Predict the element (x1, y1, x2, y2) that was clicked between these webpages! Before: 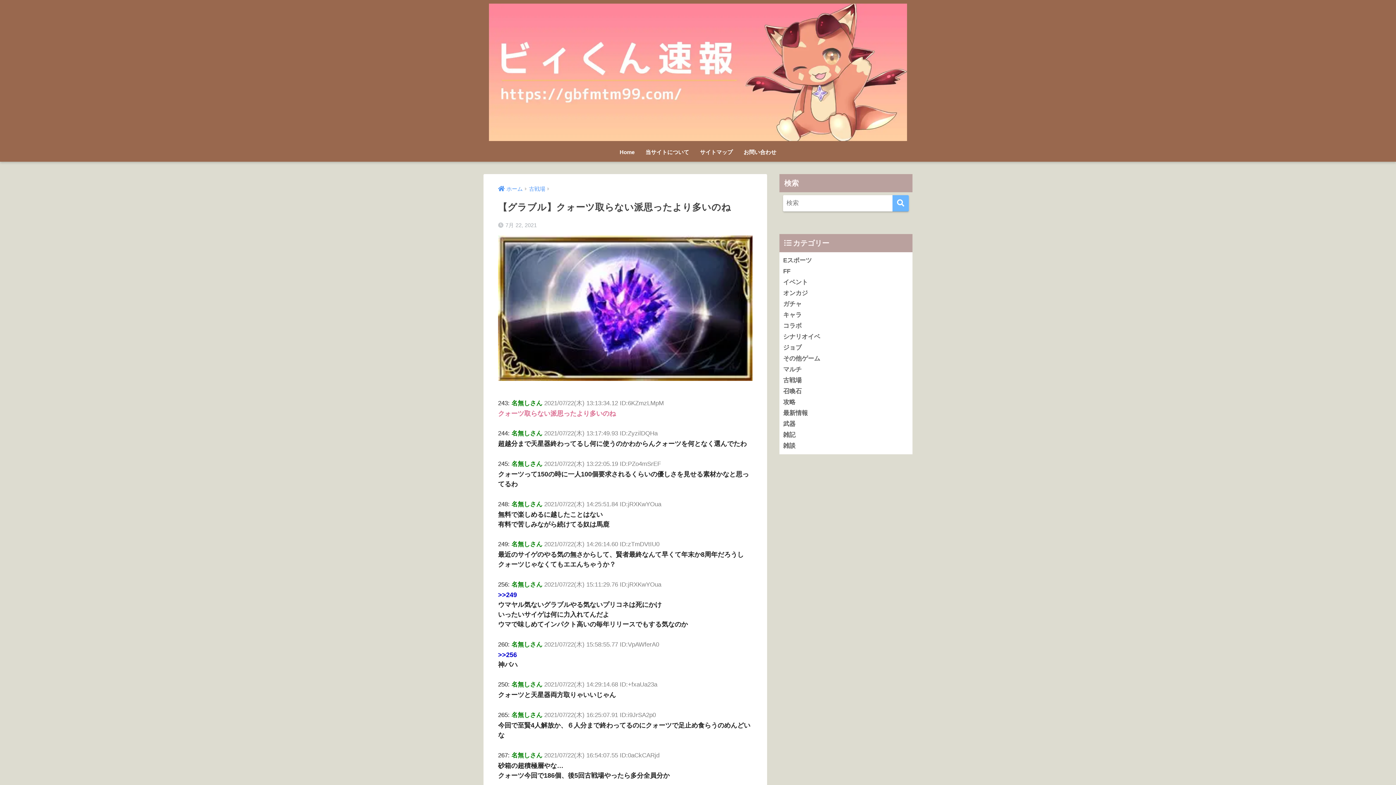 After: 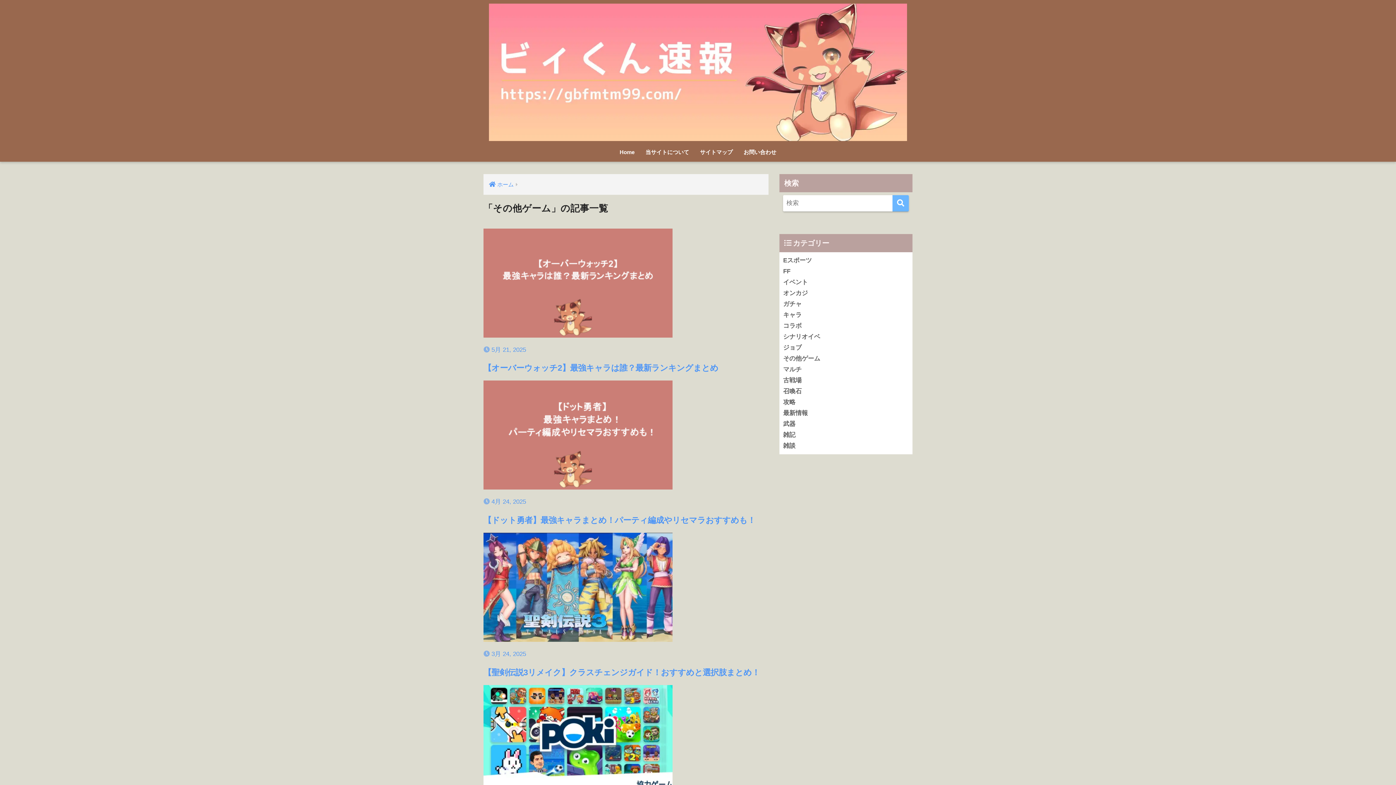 Action: bbox: (783, 353, 909, 364) label: その他ゲーム